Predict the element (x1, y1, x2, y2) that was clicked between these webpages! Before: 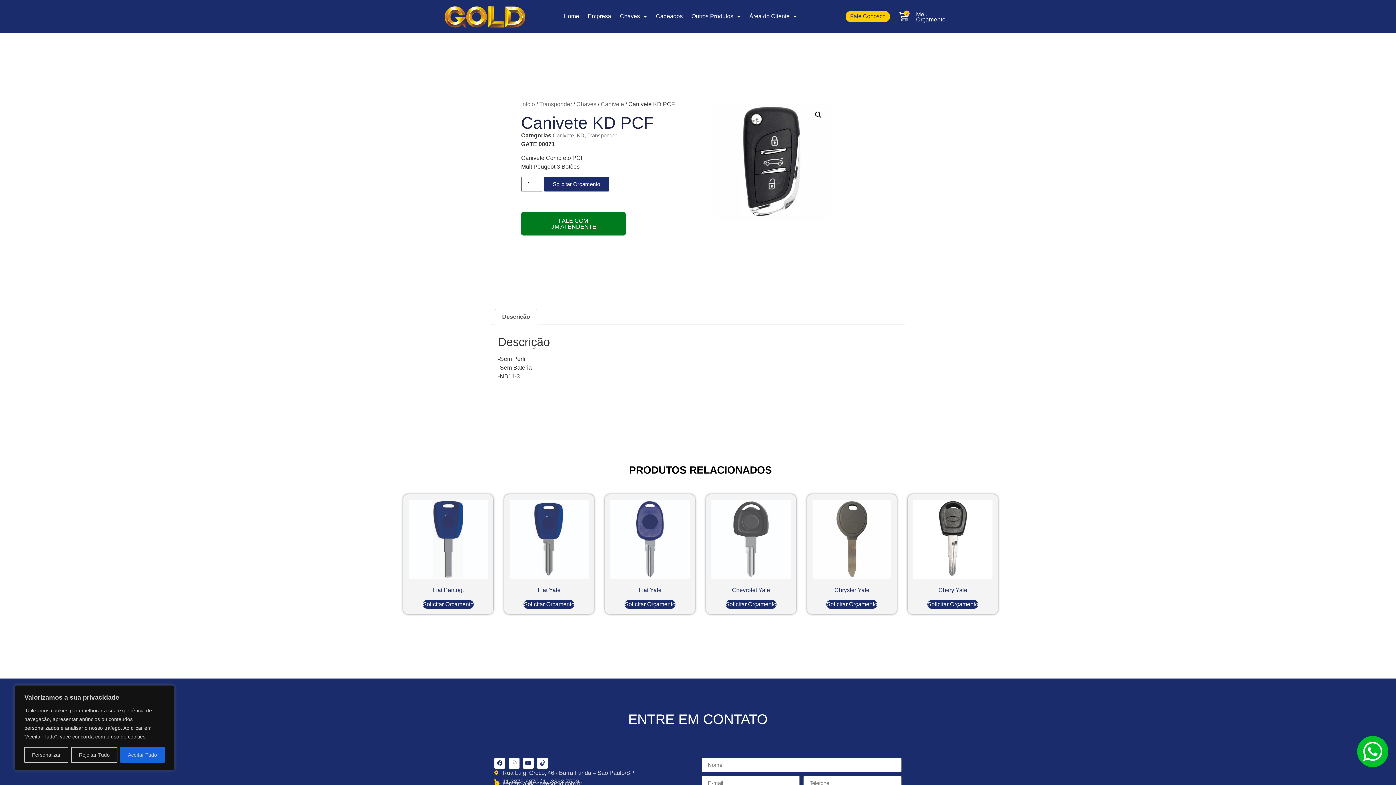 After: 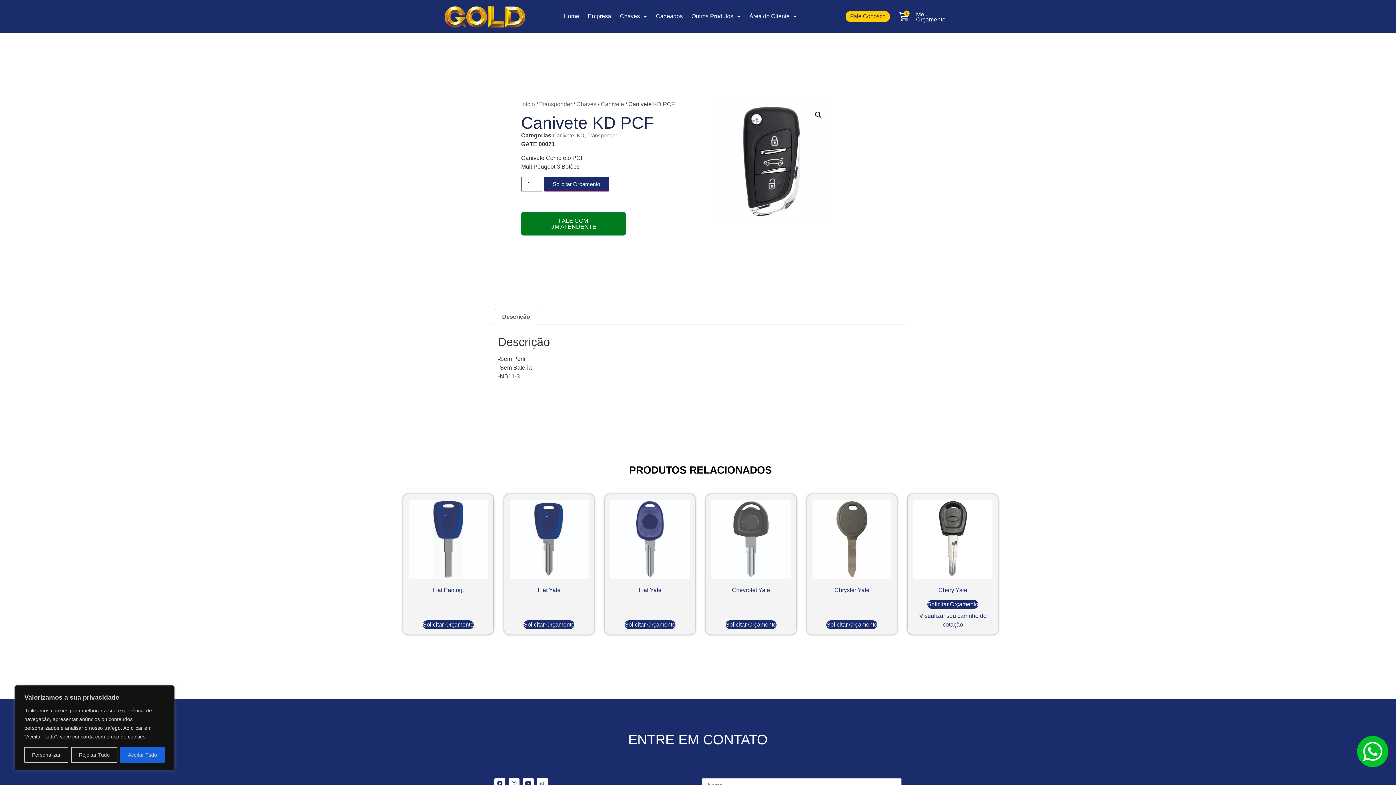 Action: bbox: (927, 600, 978, 609) label: Adicione ao carrinho: “Chery Yale”